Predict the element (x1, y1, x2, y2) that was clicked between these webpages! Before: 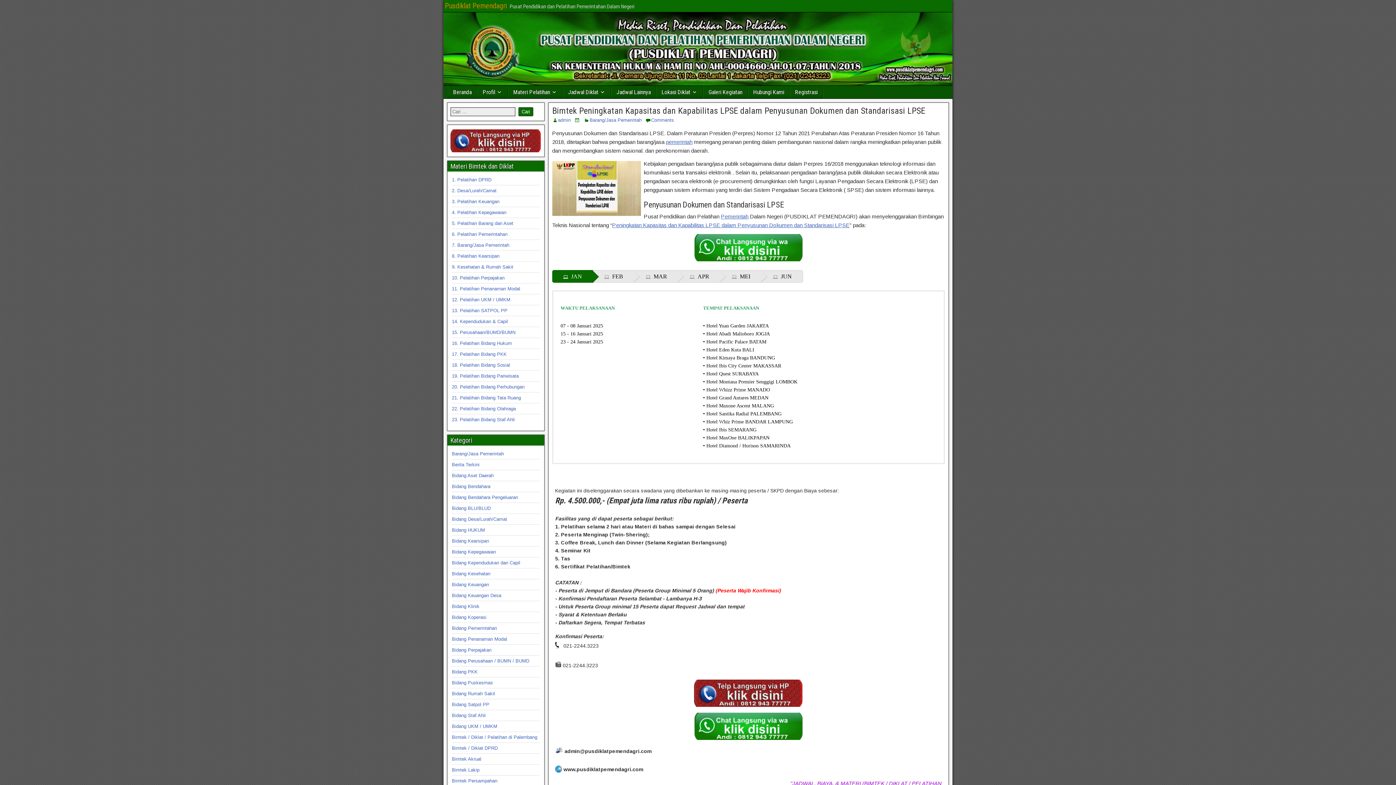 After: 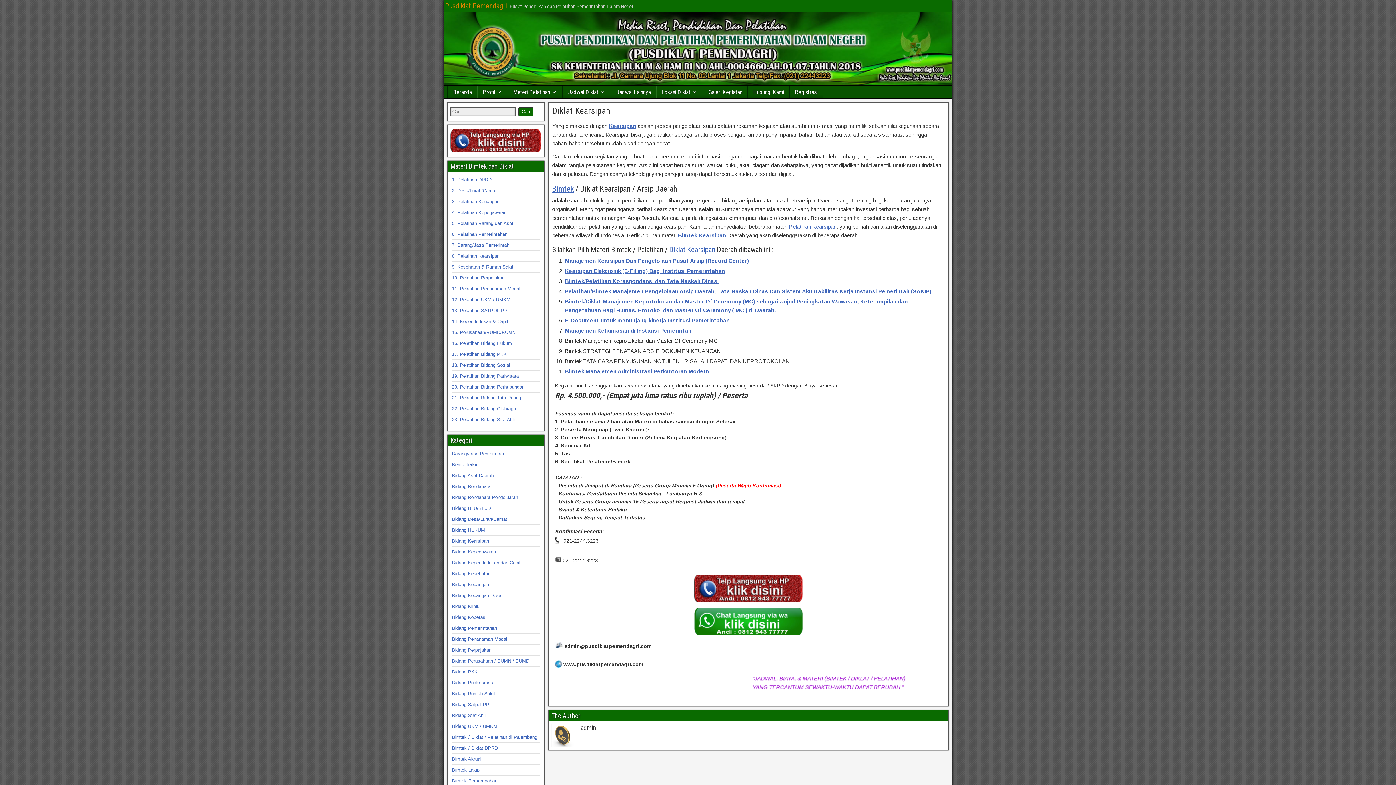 Action: label: 8. Pelatihan Kearsipan bbox: (452, 253, 499, 258)